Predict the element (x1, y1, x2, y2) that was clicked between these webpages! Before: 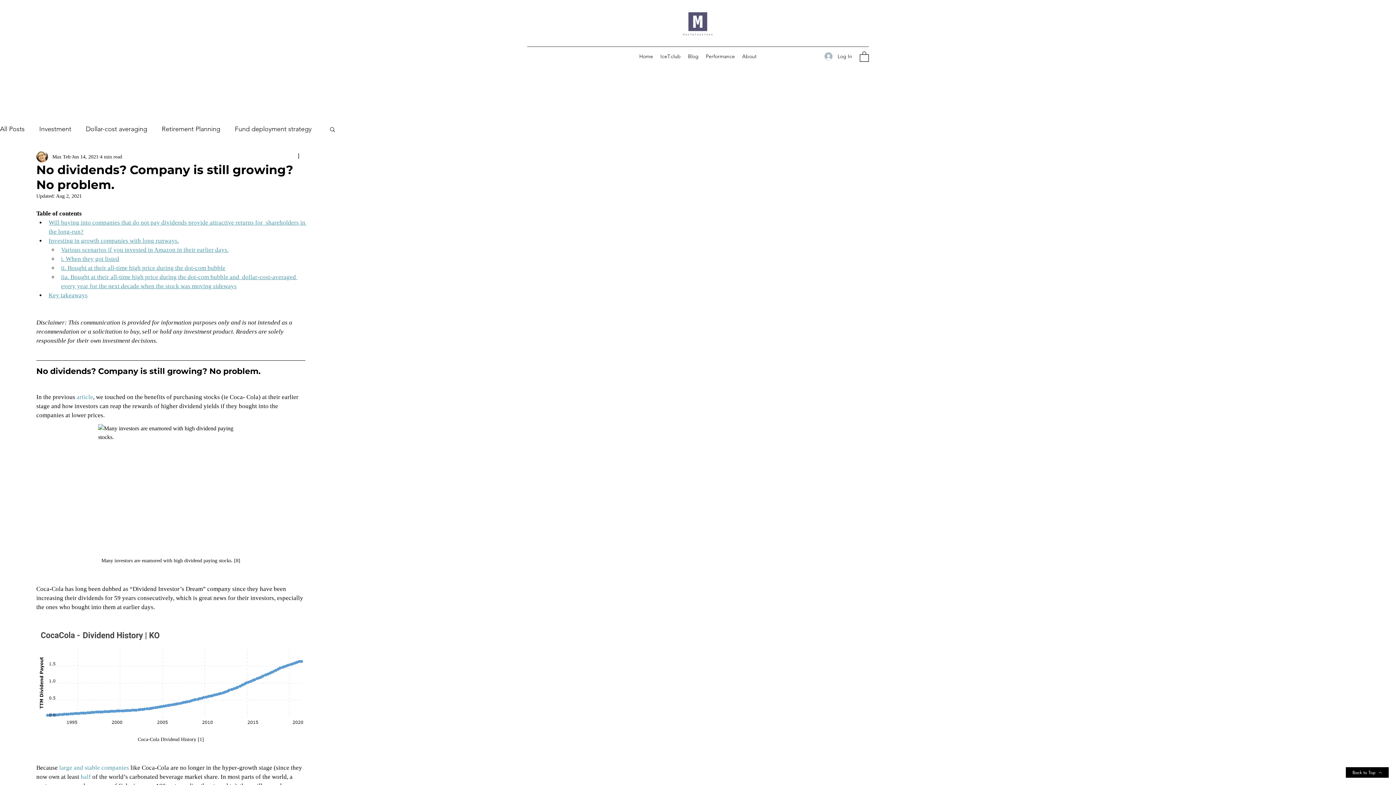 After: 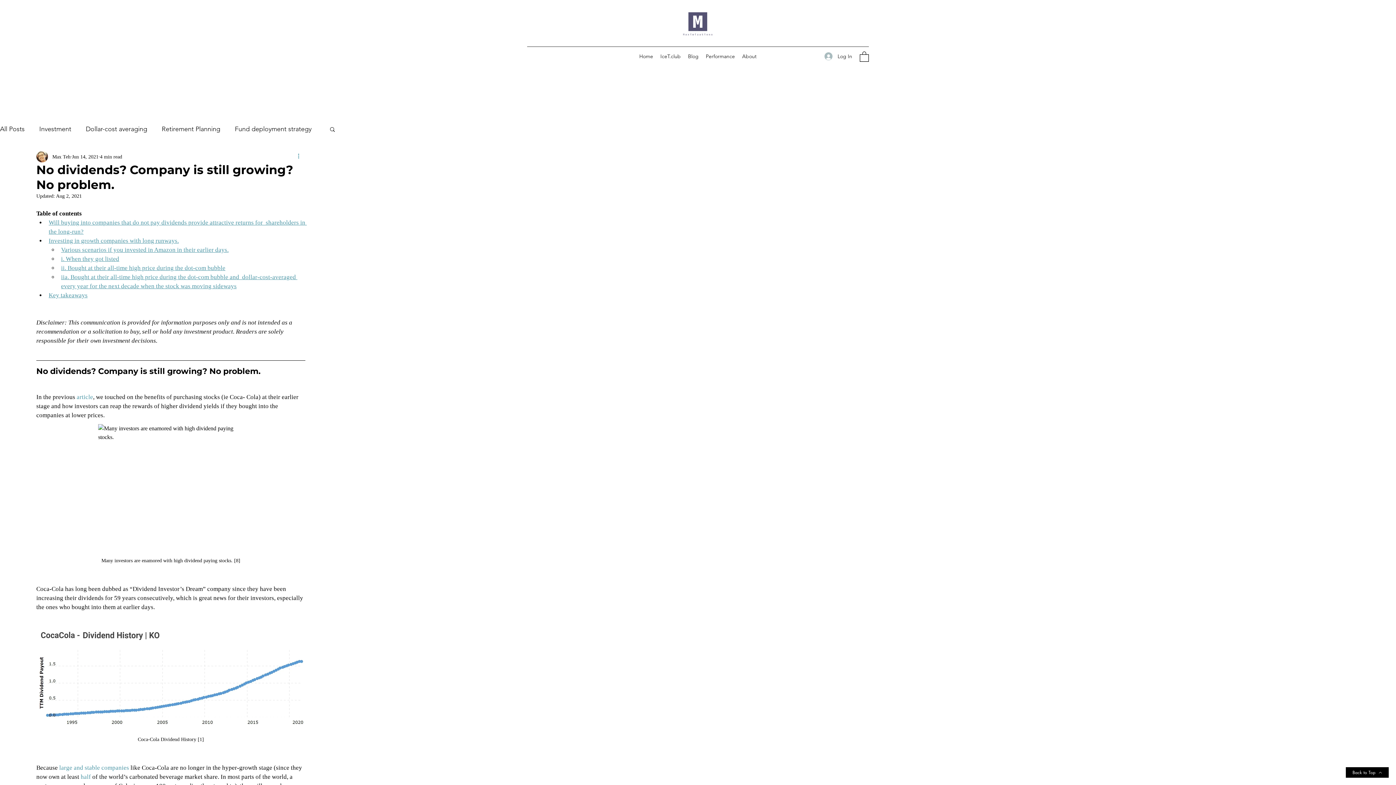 Action: label: More actions bbox: (296, 152, 305, 161)